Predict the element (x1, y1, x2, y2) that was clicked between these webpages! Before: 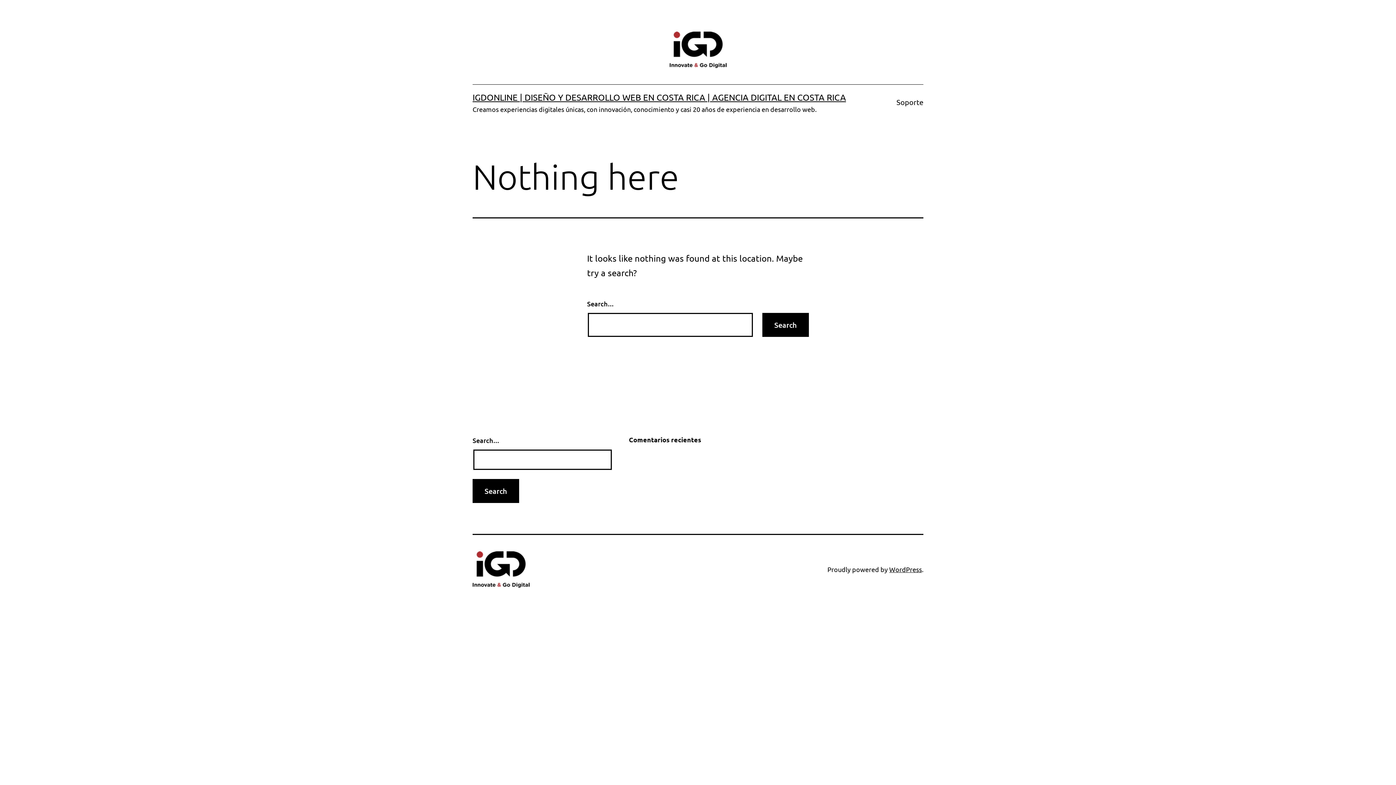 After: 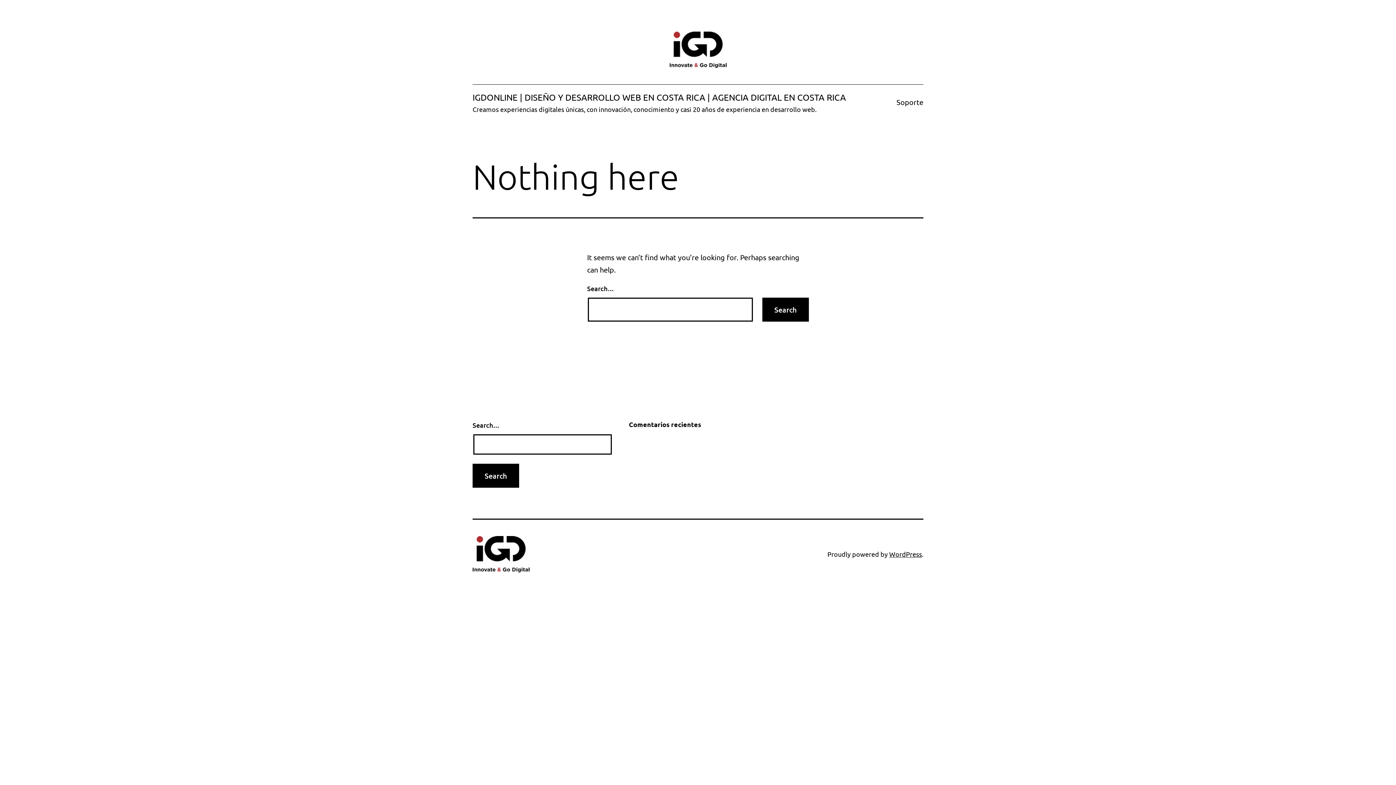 Action: label: IGDONLINE | DISEÑO Y DESARROLLO WEB EN COSTA RICA | AGENCIA DIGITAL EN COSTA RICA bbox: (472, 92, 846, 102)